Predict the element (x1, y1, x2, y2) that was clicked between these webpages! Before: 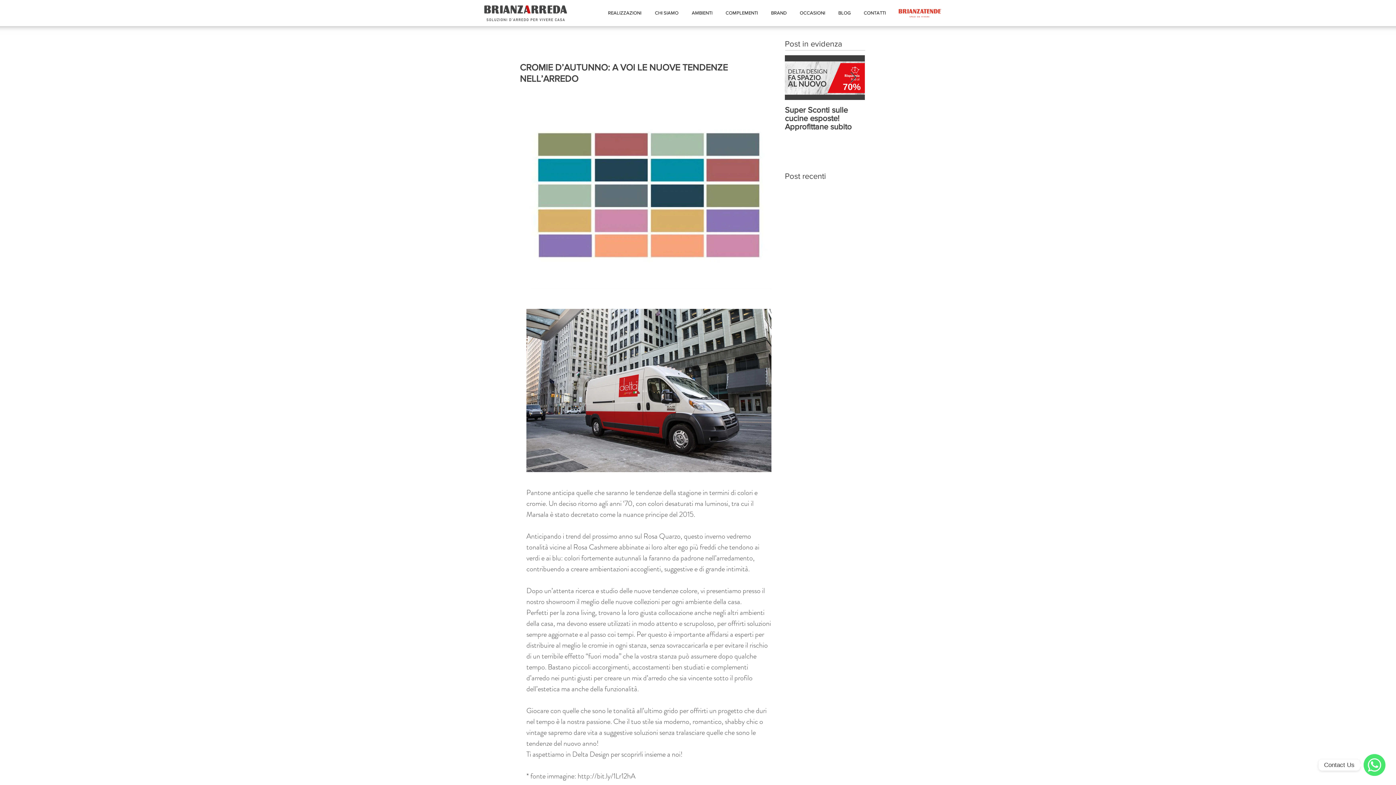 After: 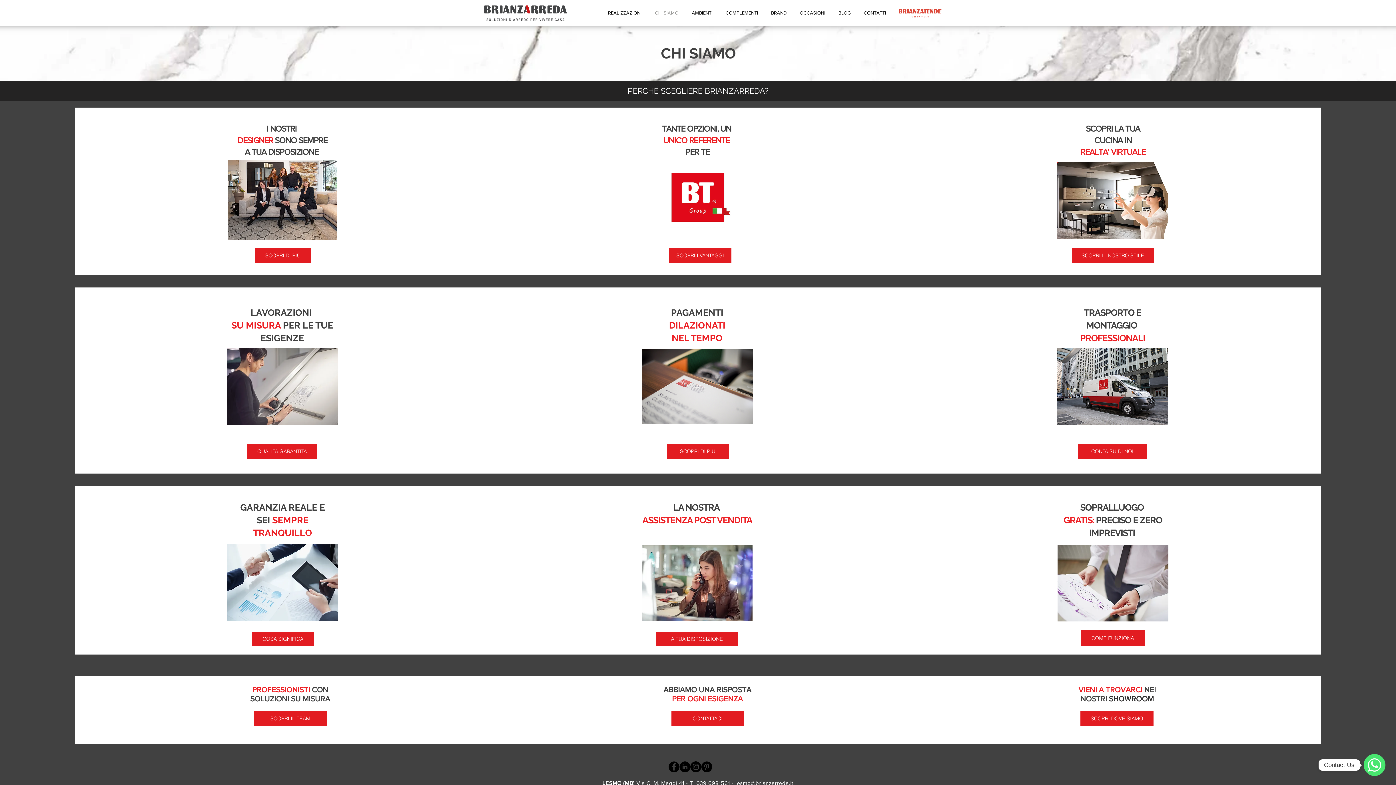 Action: label: CHI SIAMO bbox: (648, 6, 685, 19)